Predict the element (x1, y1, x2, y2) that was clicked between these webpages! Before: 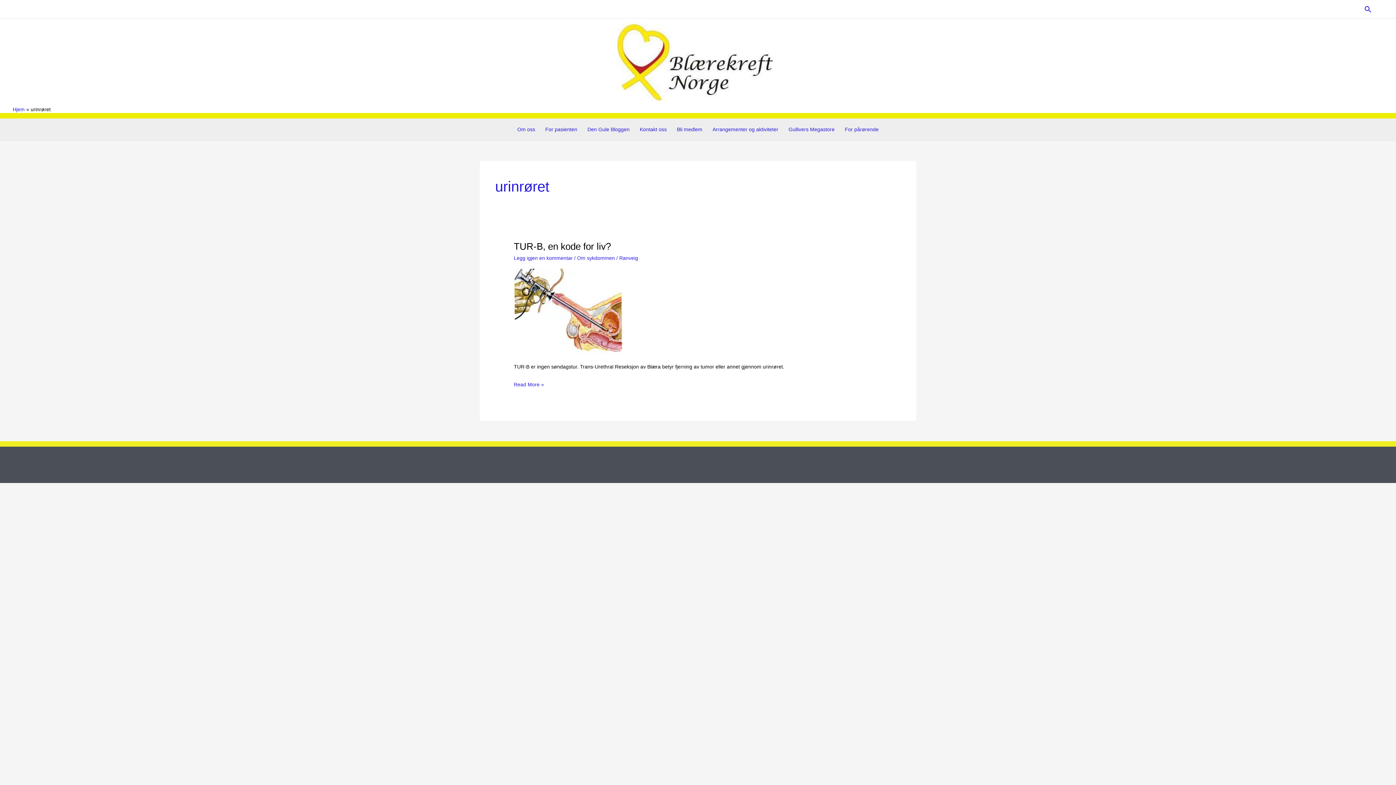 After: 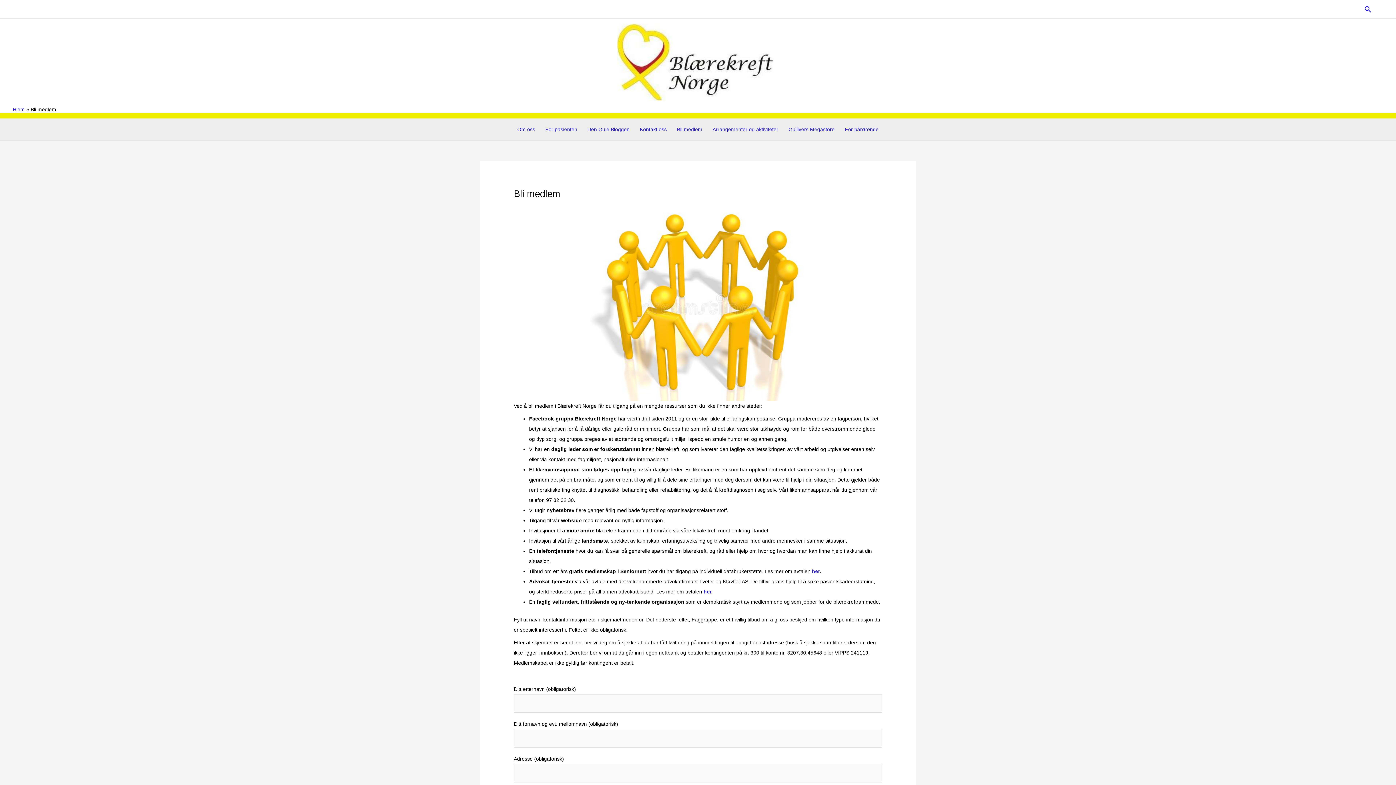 Action: label: Bli medlem bbox: (672, 118, 707, 140)